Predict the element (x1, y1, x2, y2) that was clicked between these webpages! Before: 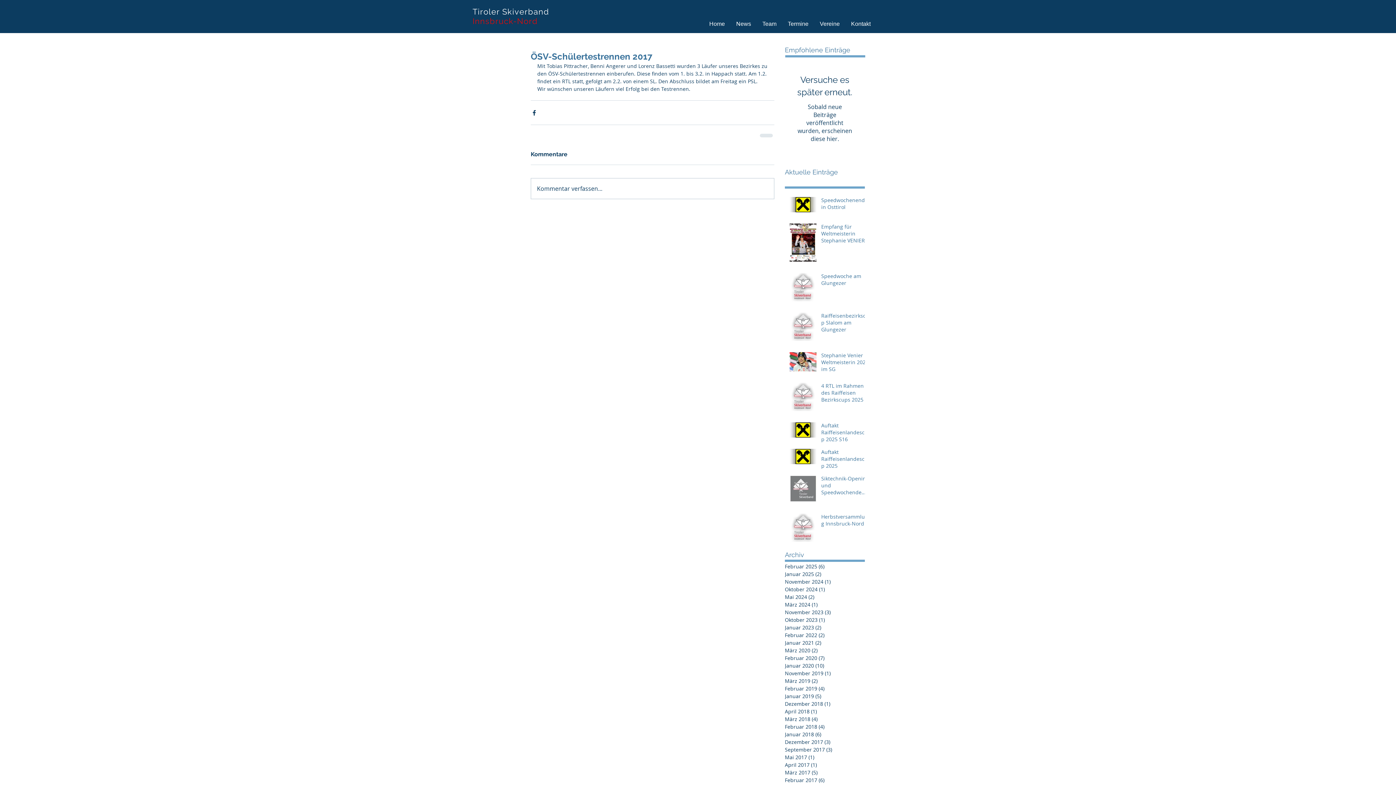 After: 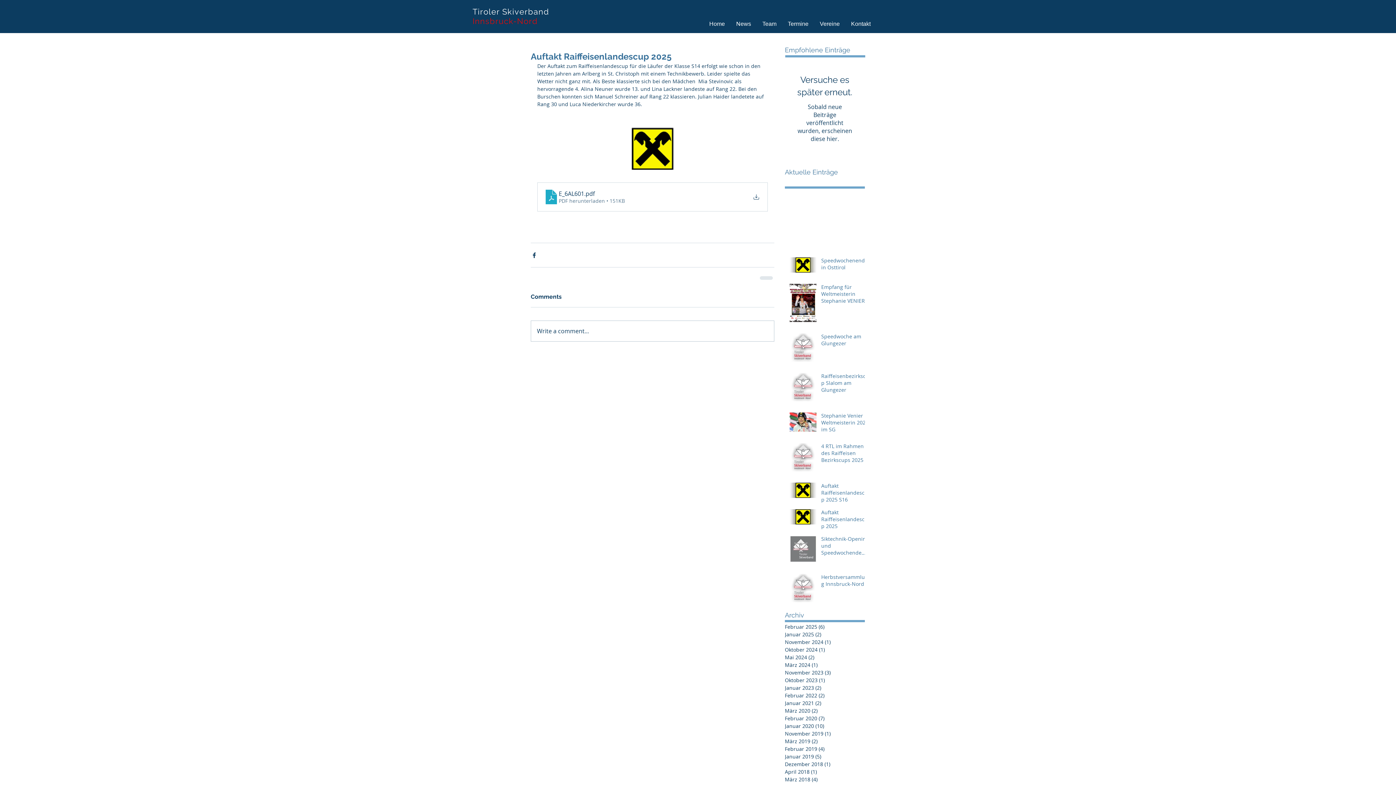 Action: label: Auftakt Raiffeisenlandescup 2025 bbox: (821, 448, 869, 472)